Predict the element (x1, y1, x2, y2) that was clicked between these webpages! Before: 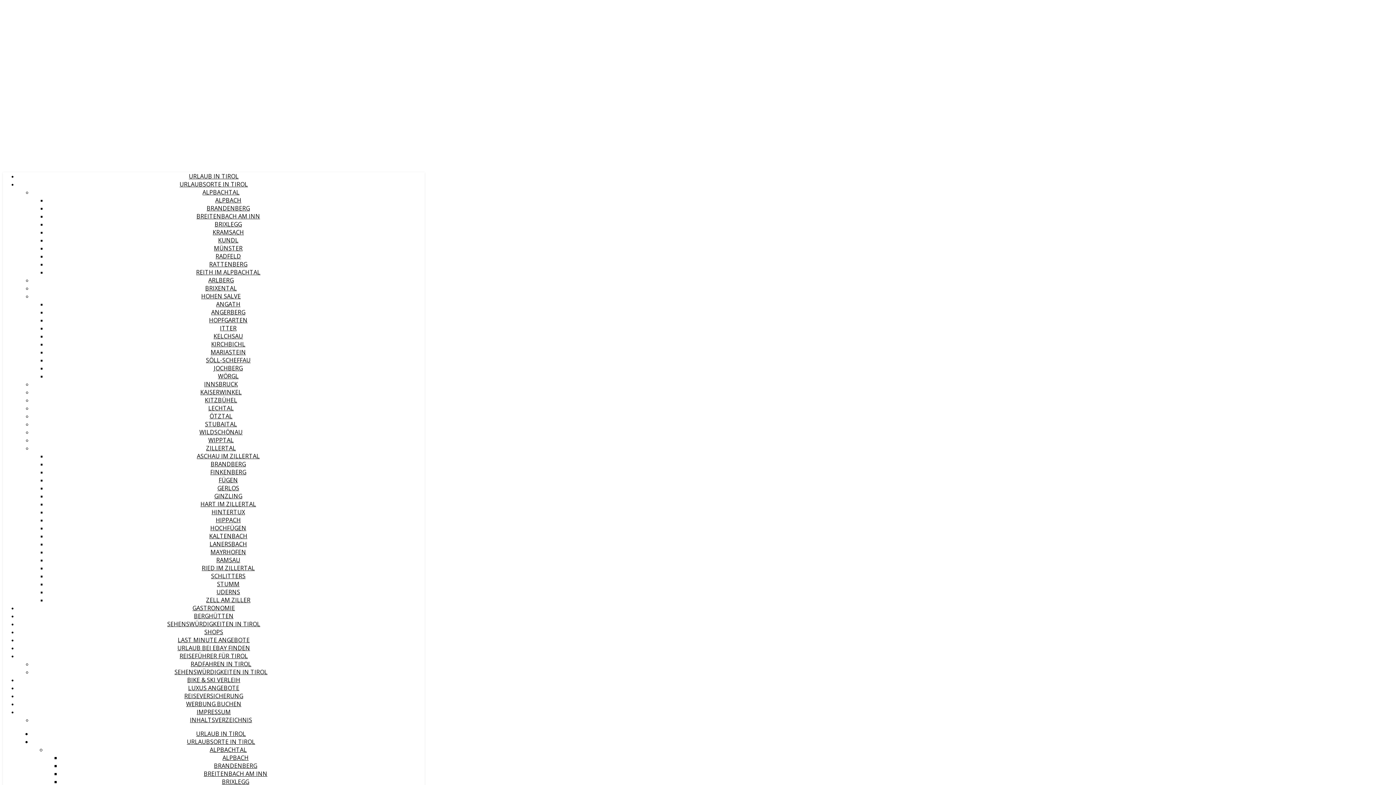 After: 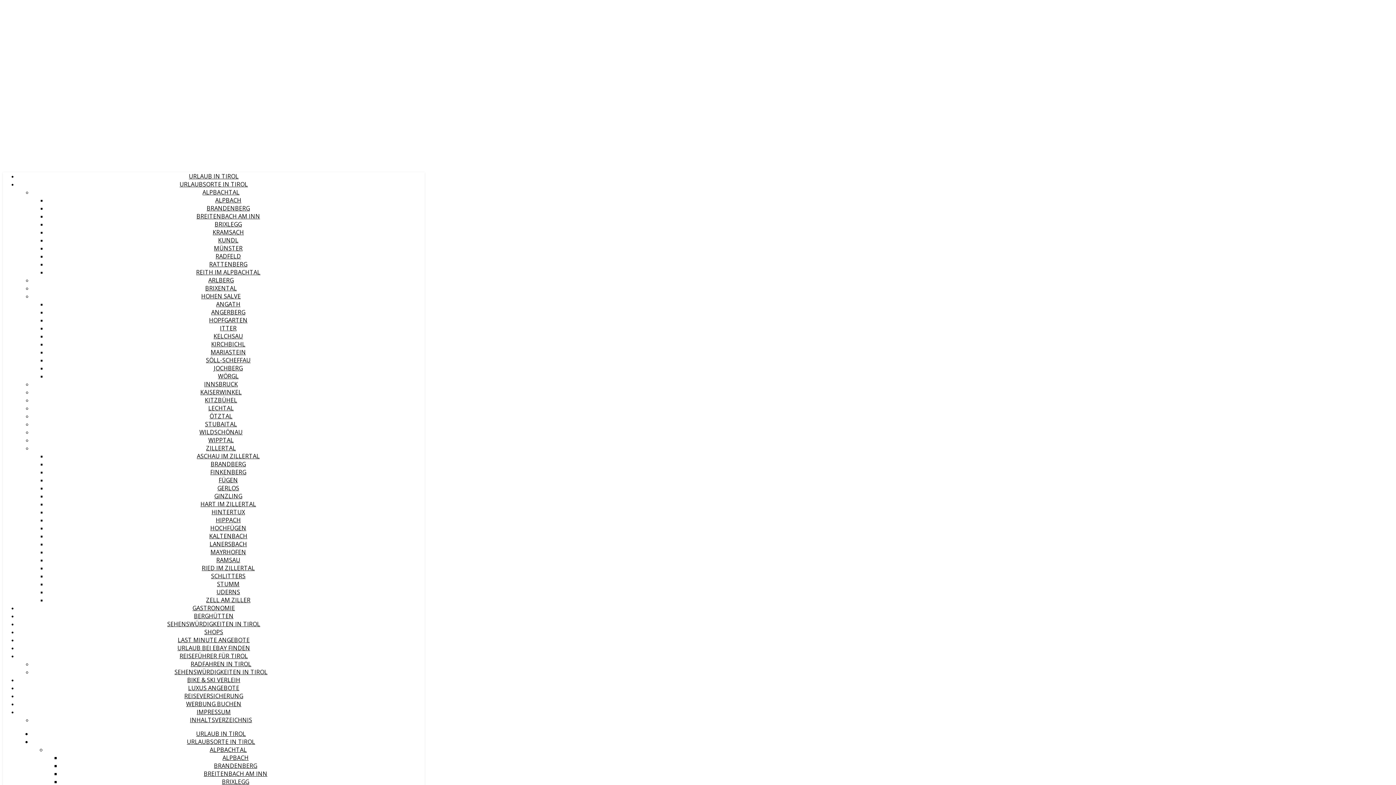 Action: label: GASTRONOMIE bbox: (192, 604, 235, 612)